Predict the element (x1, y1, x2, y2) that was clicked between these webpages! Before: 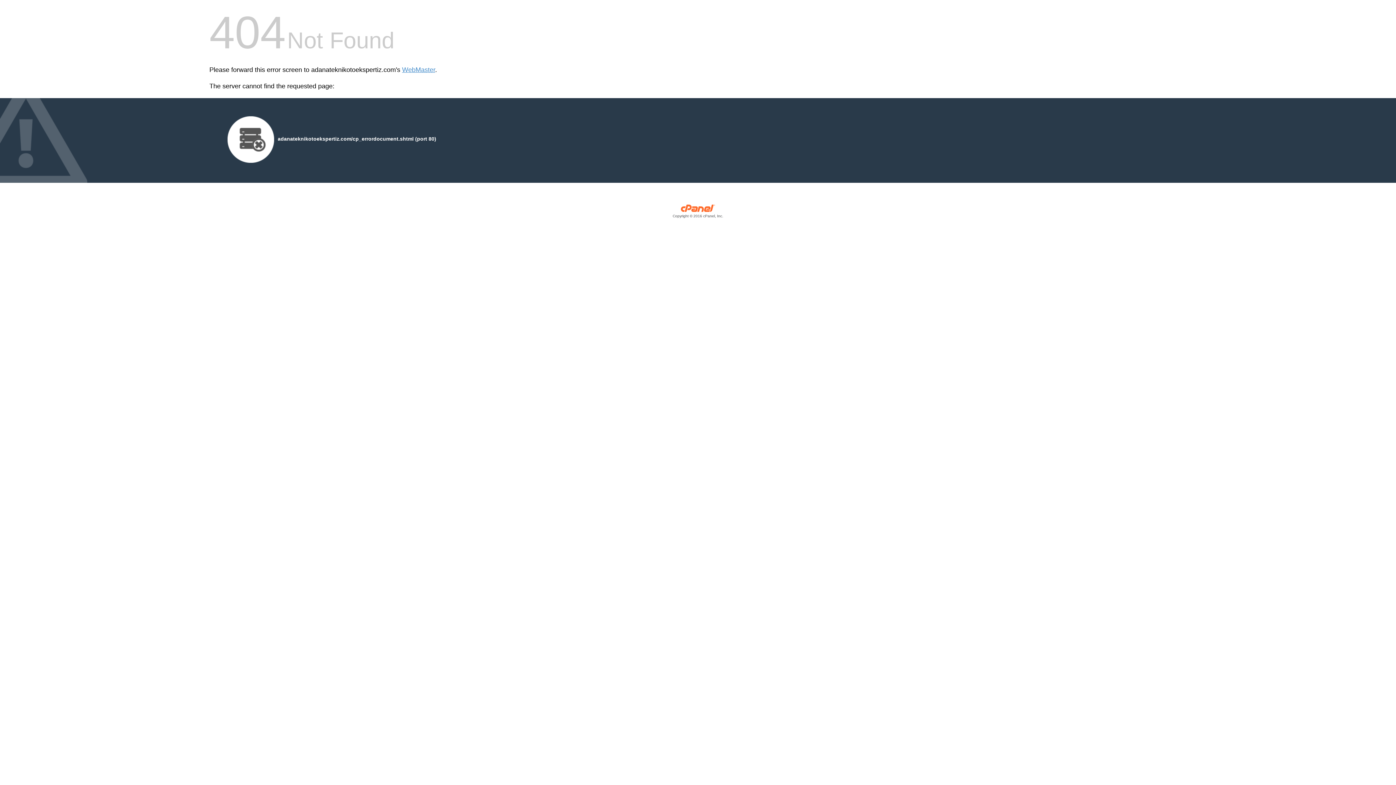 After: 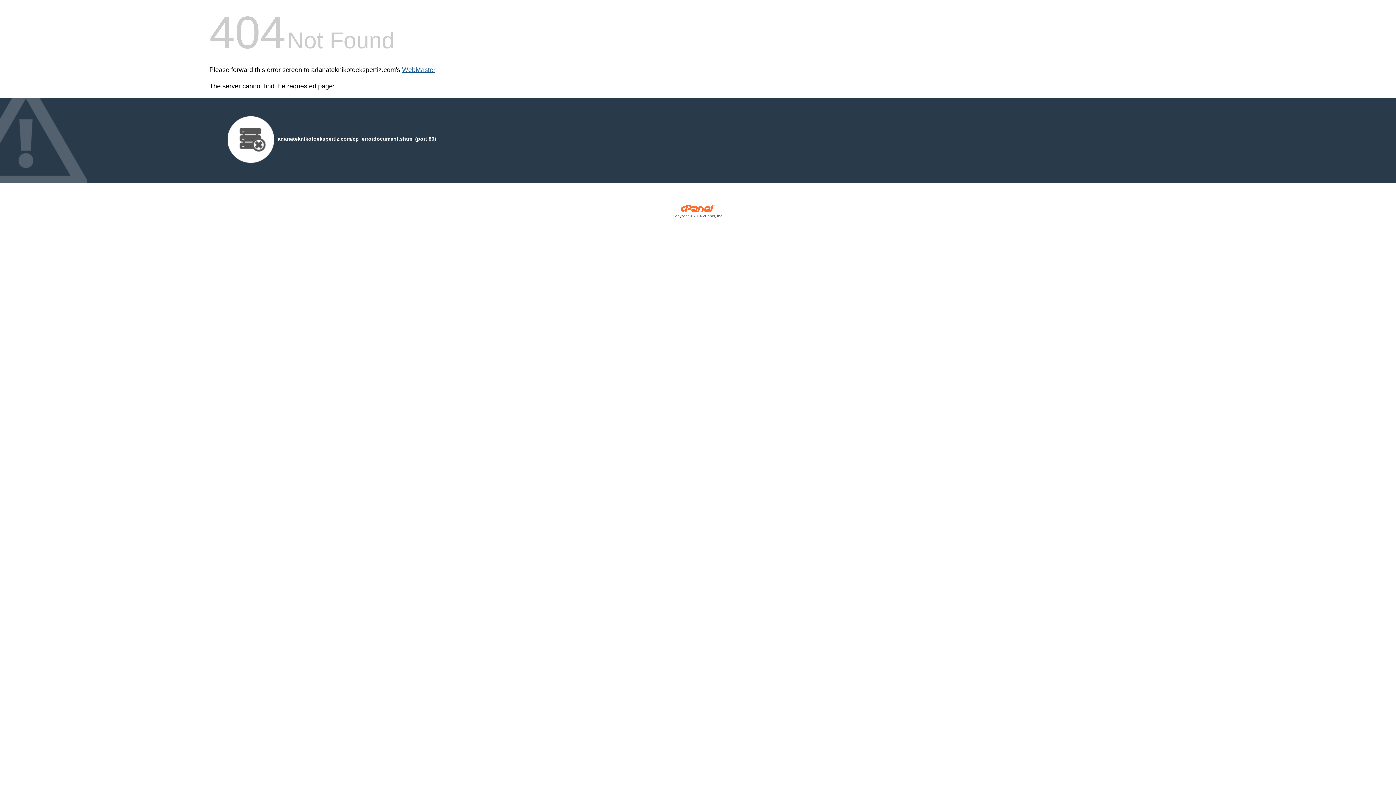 Action: label: WebMaster bbox: (402, 66, 435, 73)